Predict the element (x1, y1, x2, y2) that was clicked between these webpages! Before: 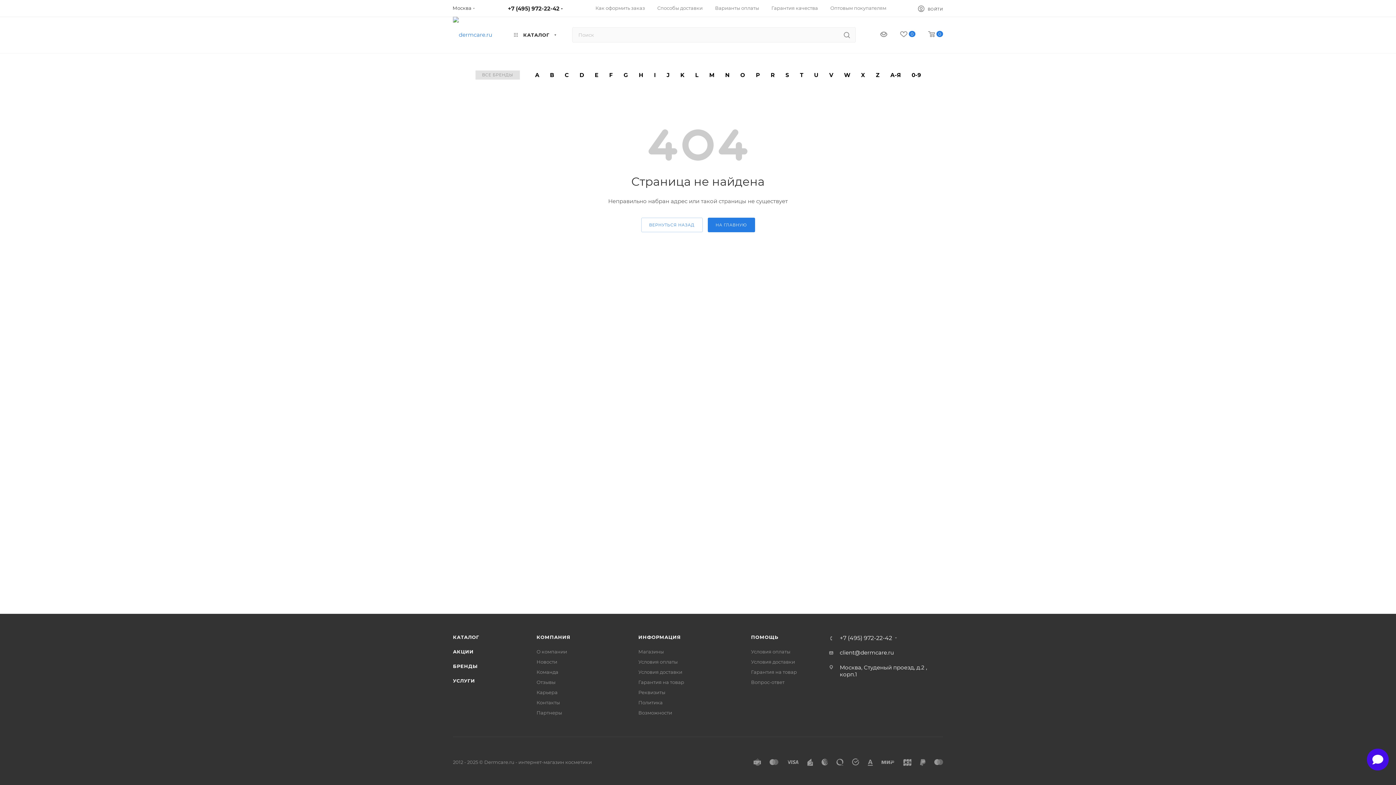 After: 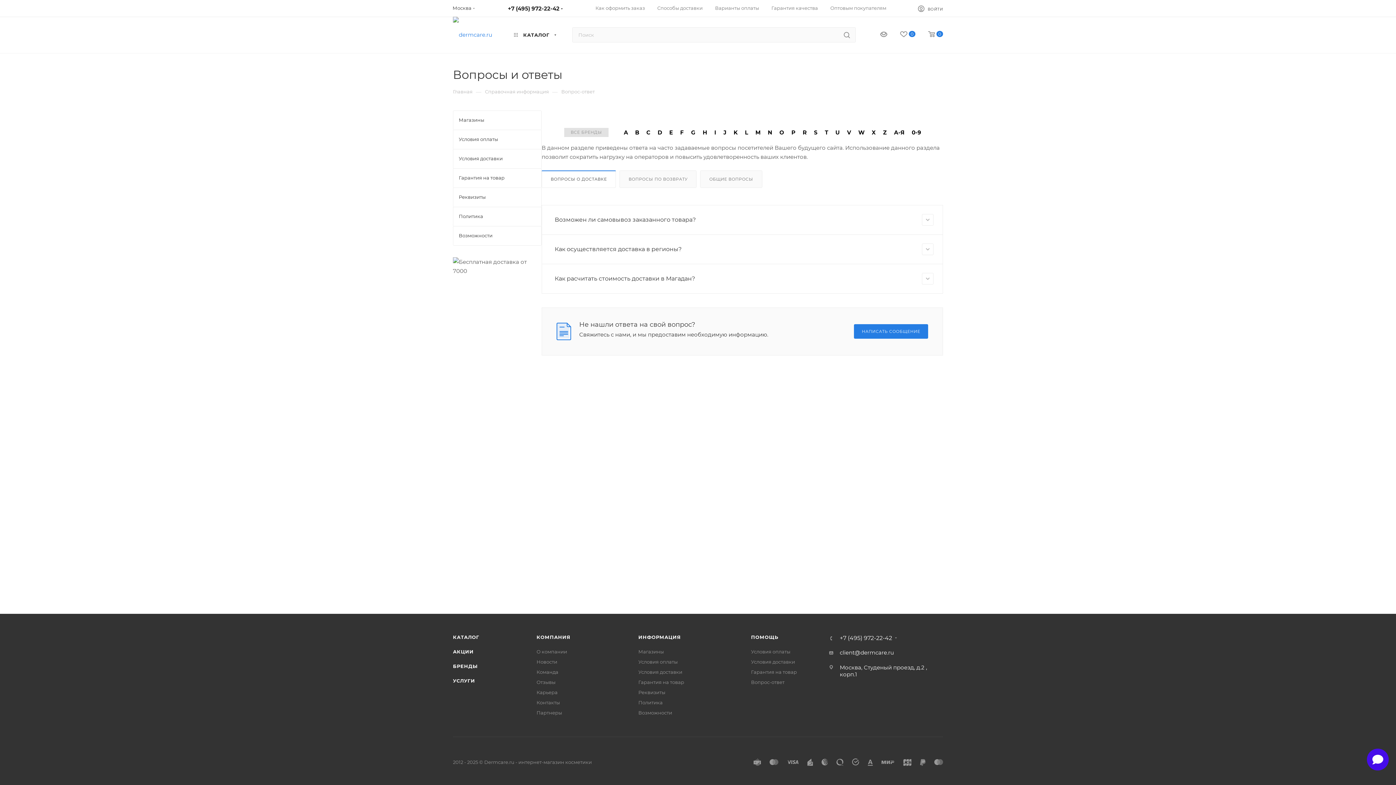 Action: bbox: (751, 679, 784, 685) label: Вопрос-ответ